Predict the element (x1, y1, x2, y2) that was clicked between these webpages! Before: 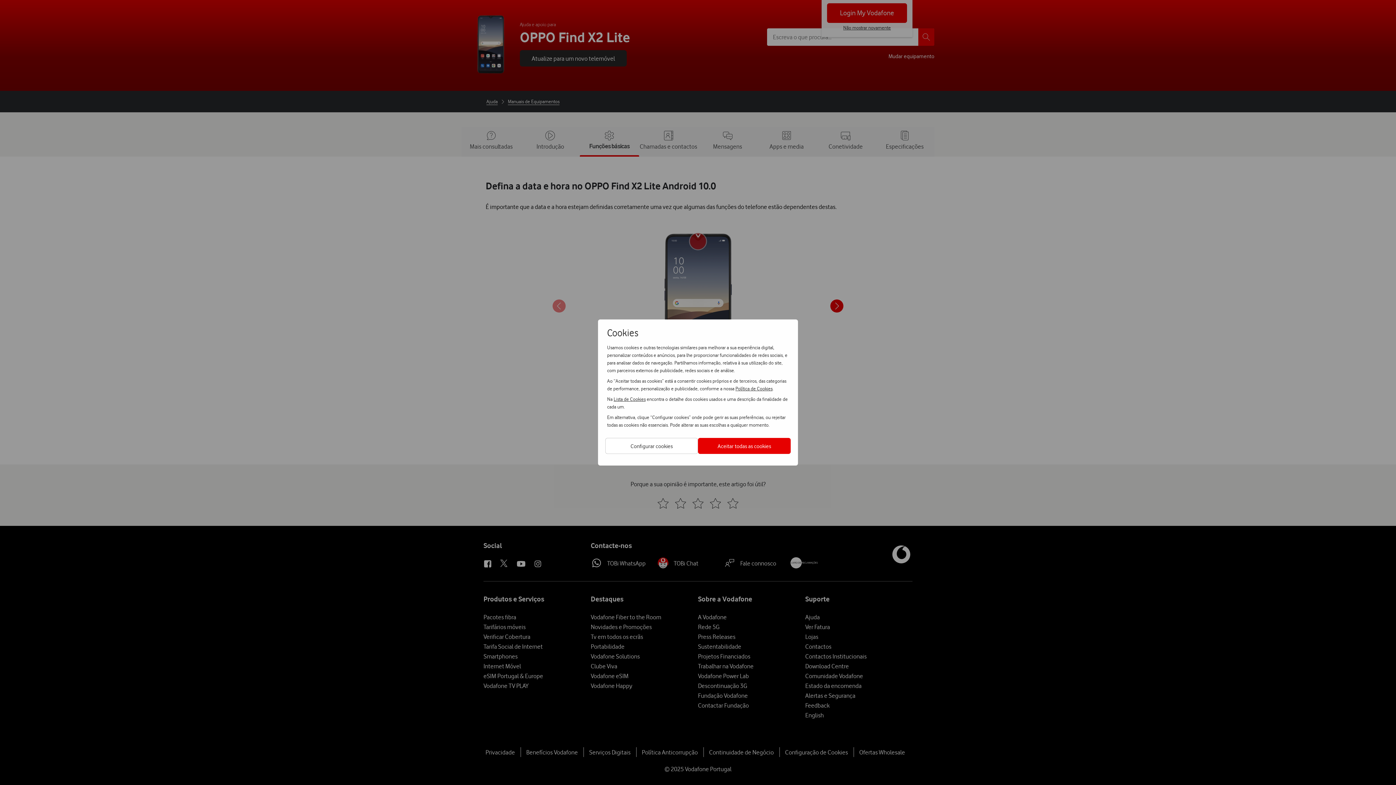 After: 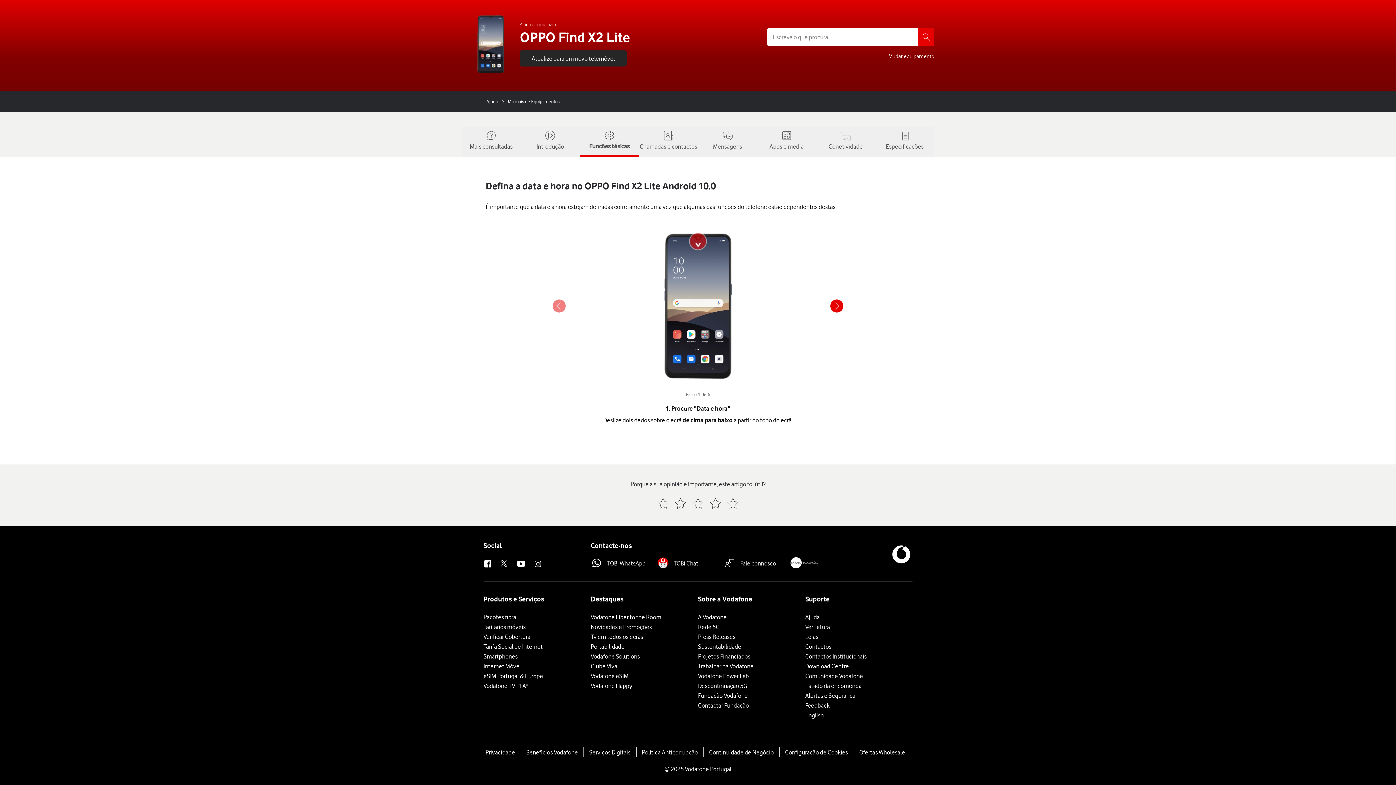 Action: bbox: (698, 438, 790, 454) label: Aceitar todas as cookies